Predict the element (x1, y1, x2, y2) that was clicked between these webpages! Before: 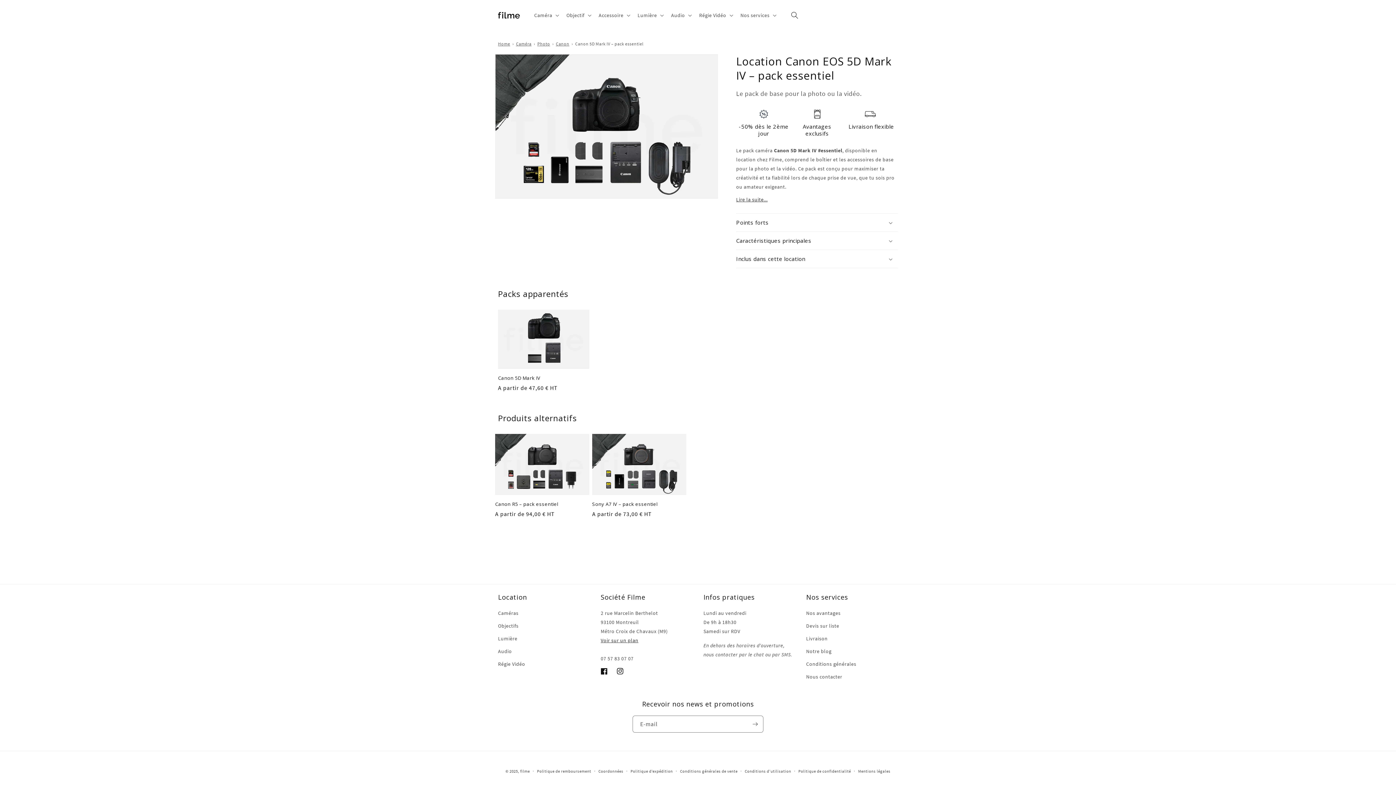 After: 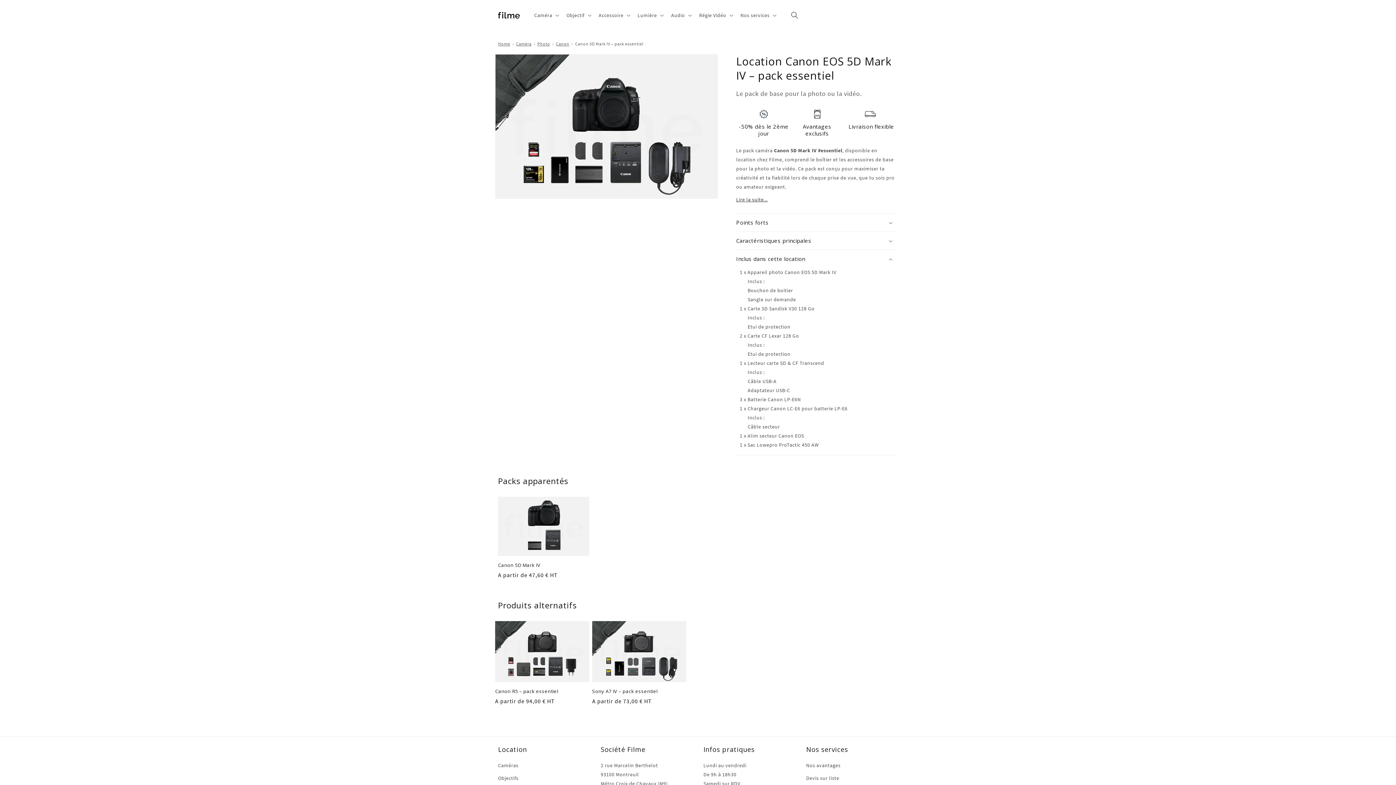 Action: label: Inclus dans cette location bbox: (736, 250, 898, 268)